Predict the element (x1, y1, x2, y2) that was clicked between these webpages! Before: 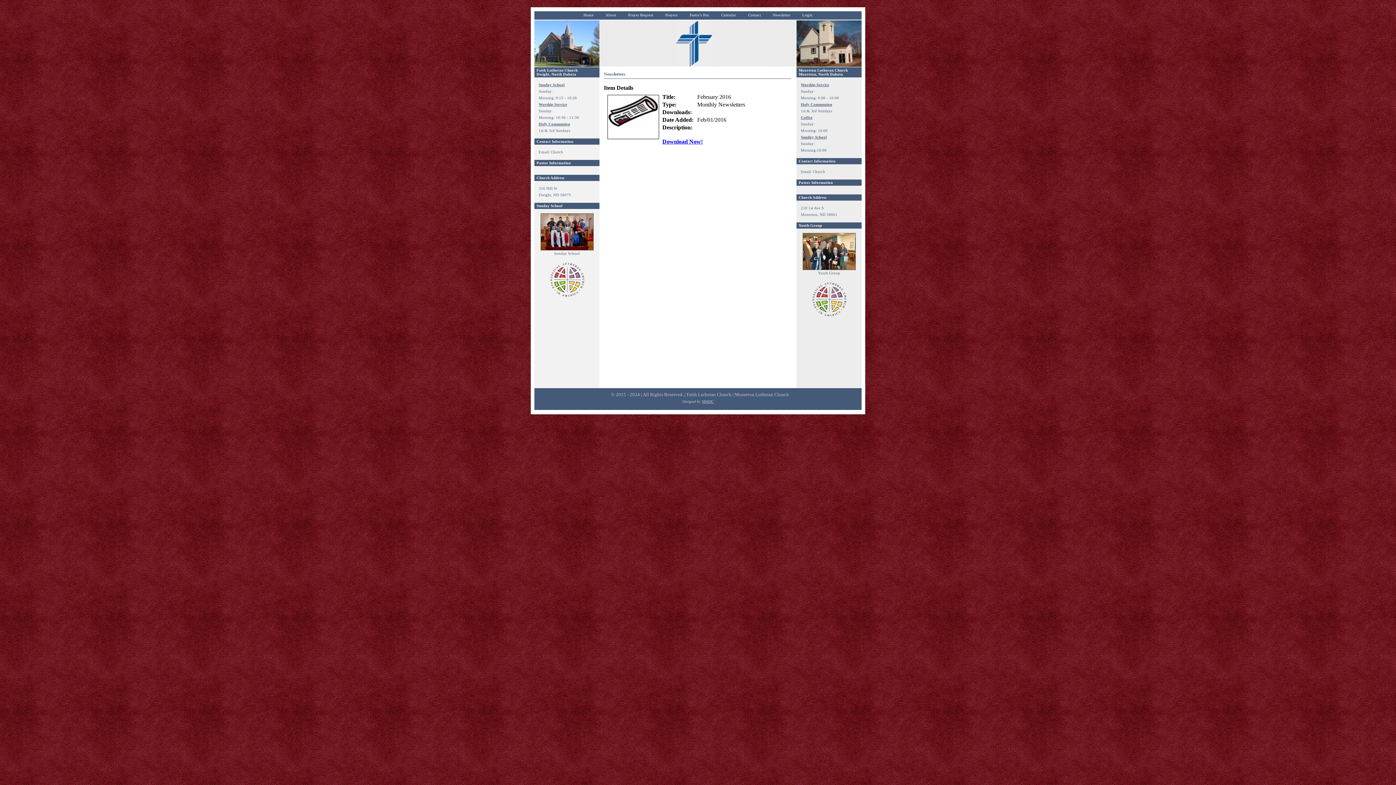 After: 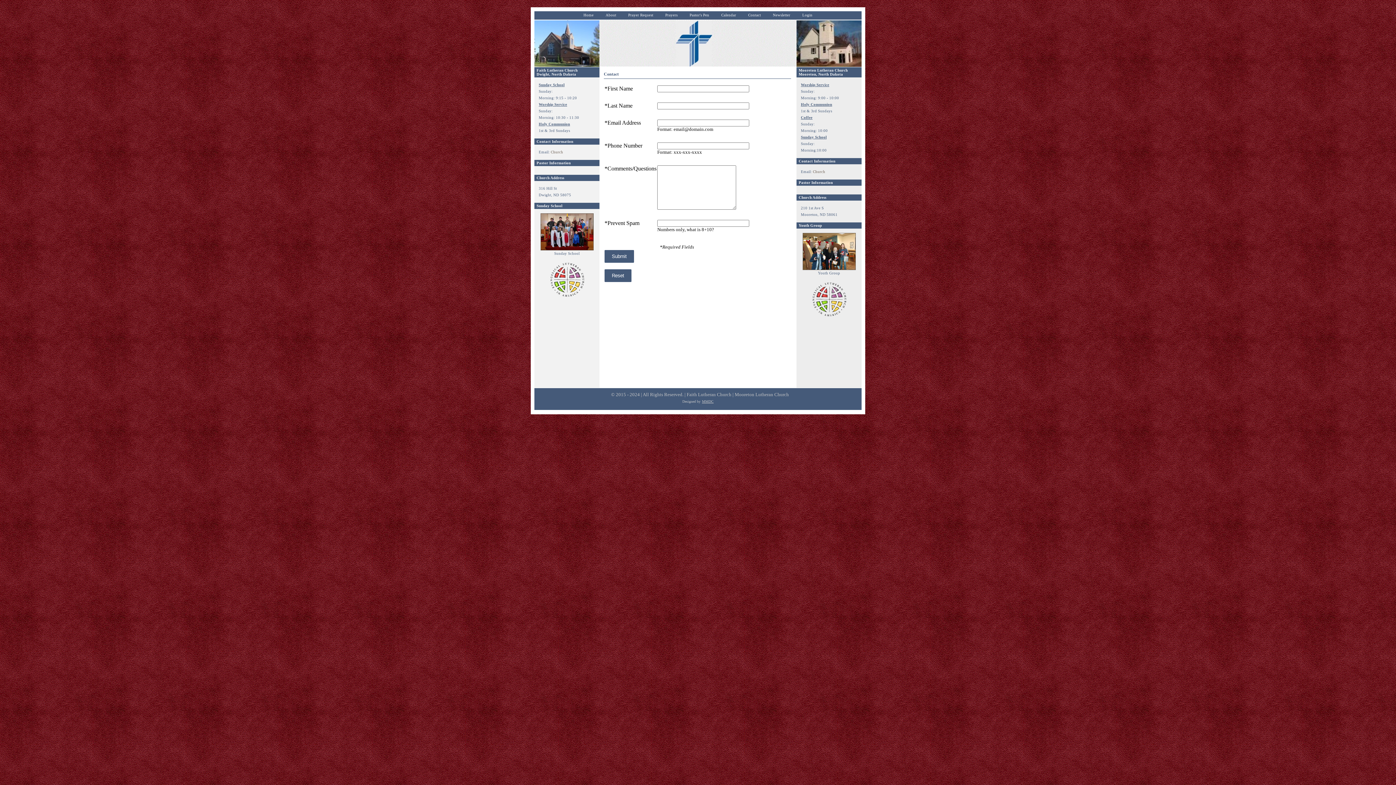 Action: bbox: (742, 11, 766, 18) label: Contact